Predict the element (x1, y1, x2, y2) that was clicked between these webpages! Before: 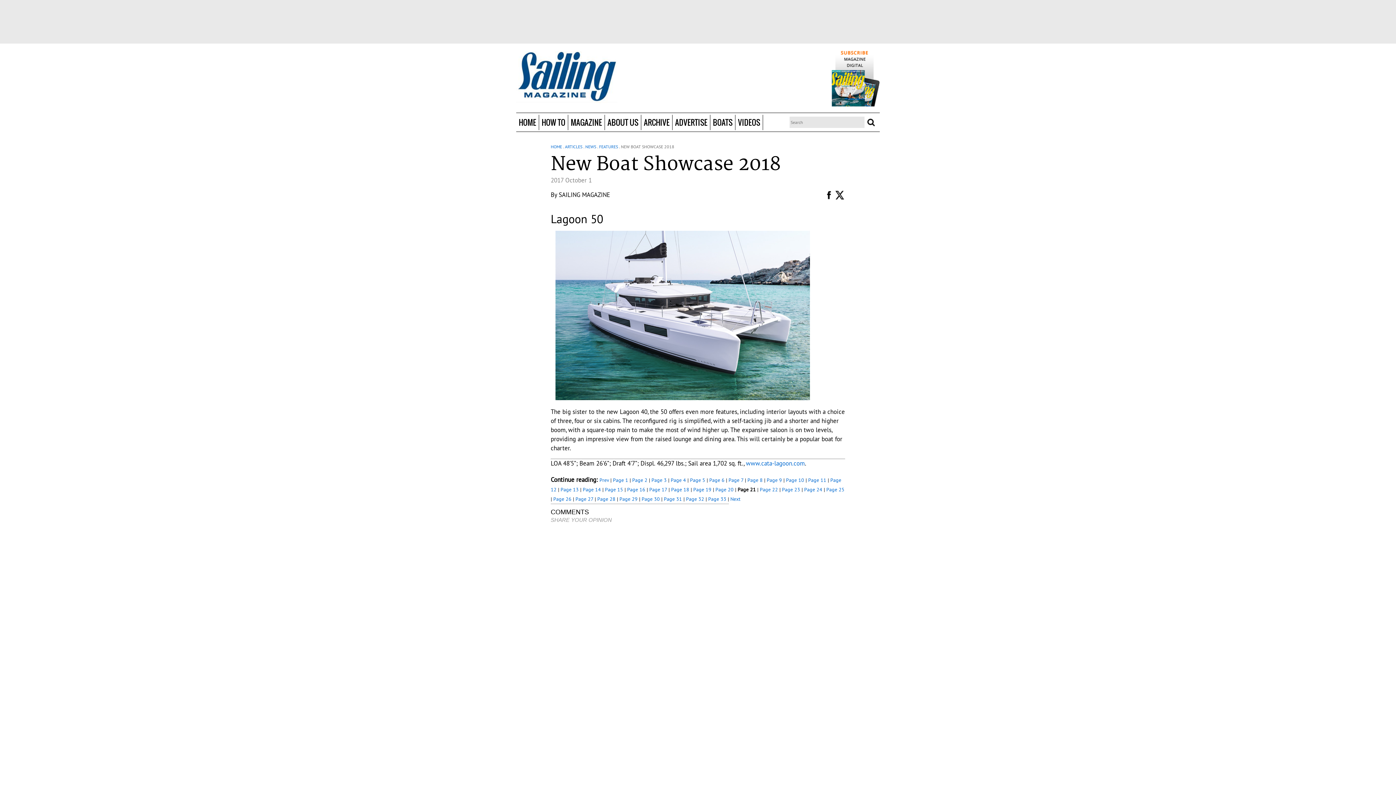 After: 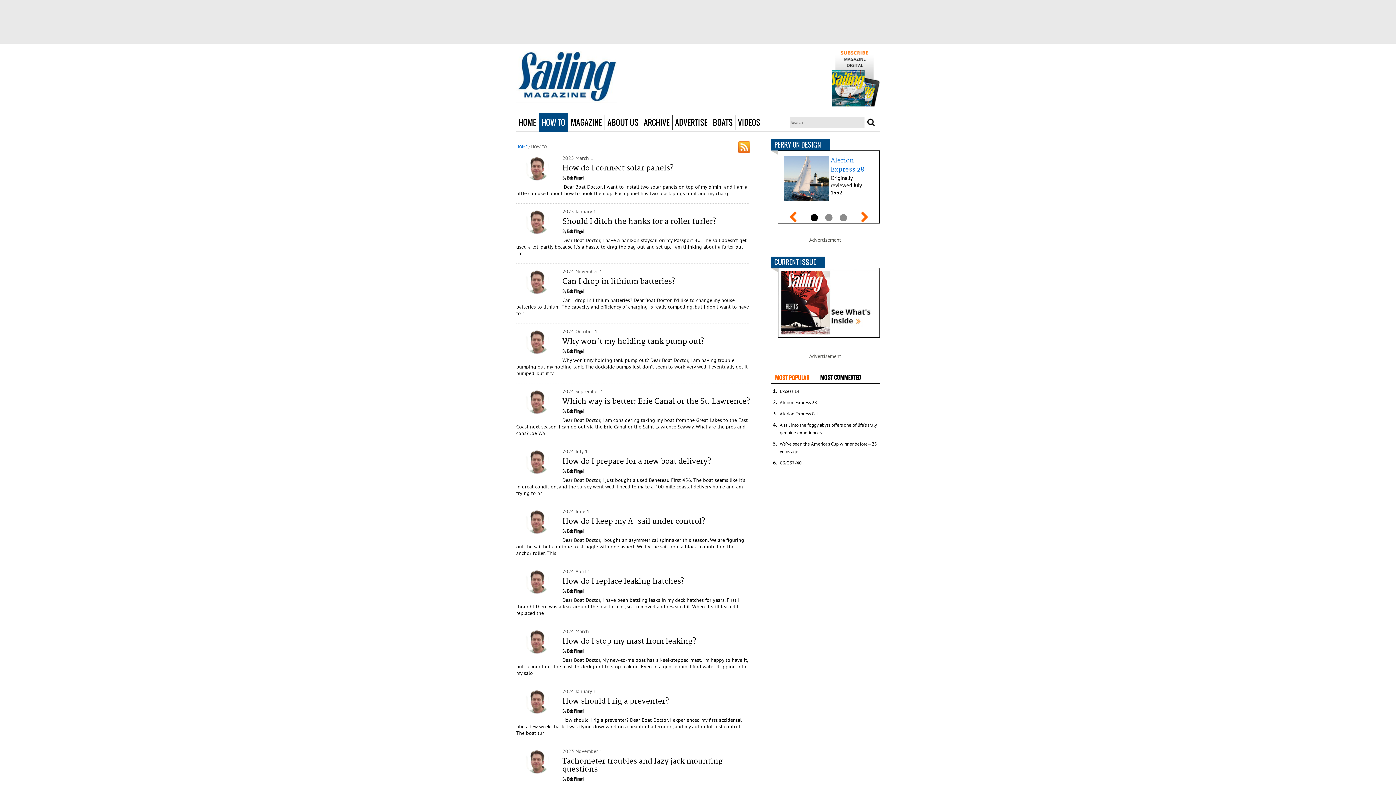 Action: bbox: (539, 114, 568, 130) label: HOW TO